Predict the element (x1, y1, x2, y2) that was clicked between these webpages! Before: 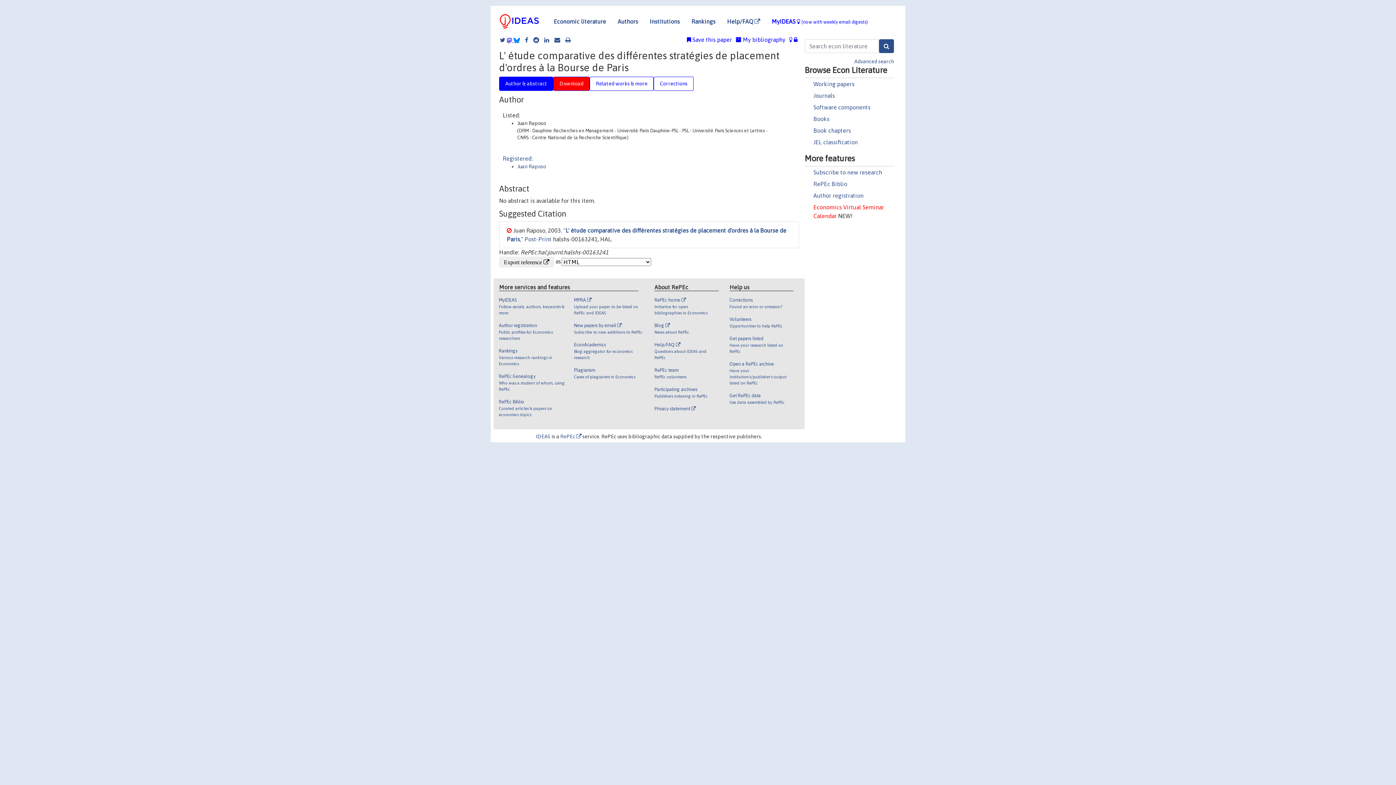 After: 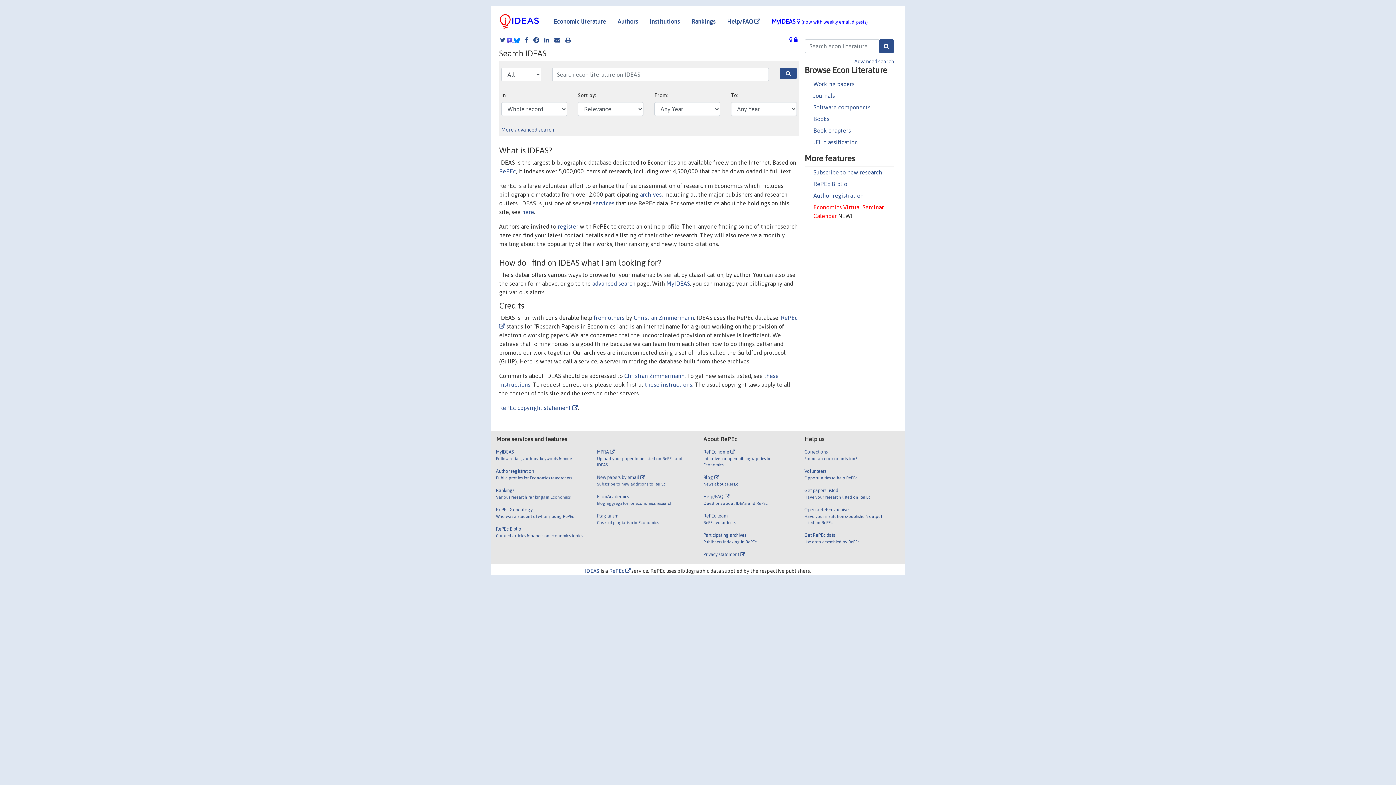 Action: label: IDEAS bbox: (536, 433, 550, 439)